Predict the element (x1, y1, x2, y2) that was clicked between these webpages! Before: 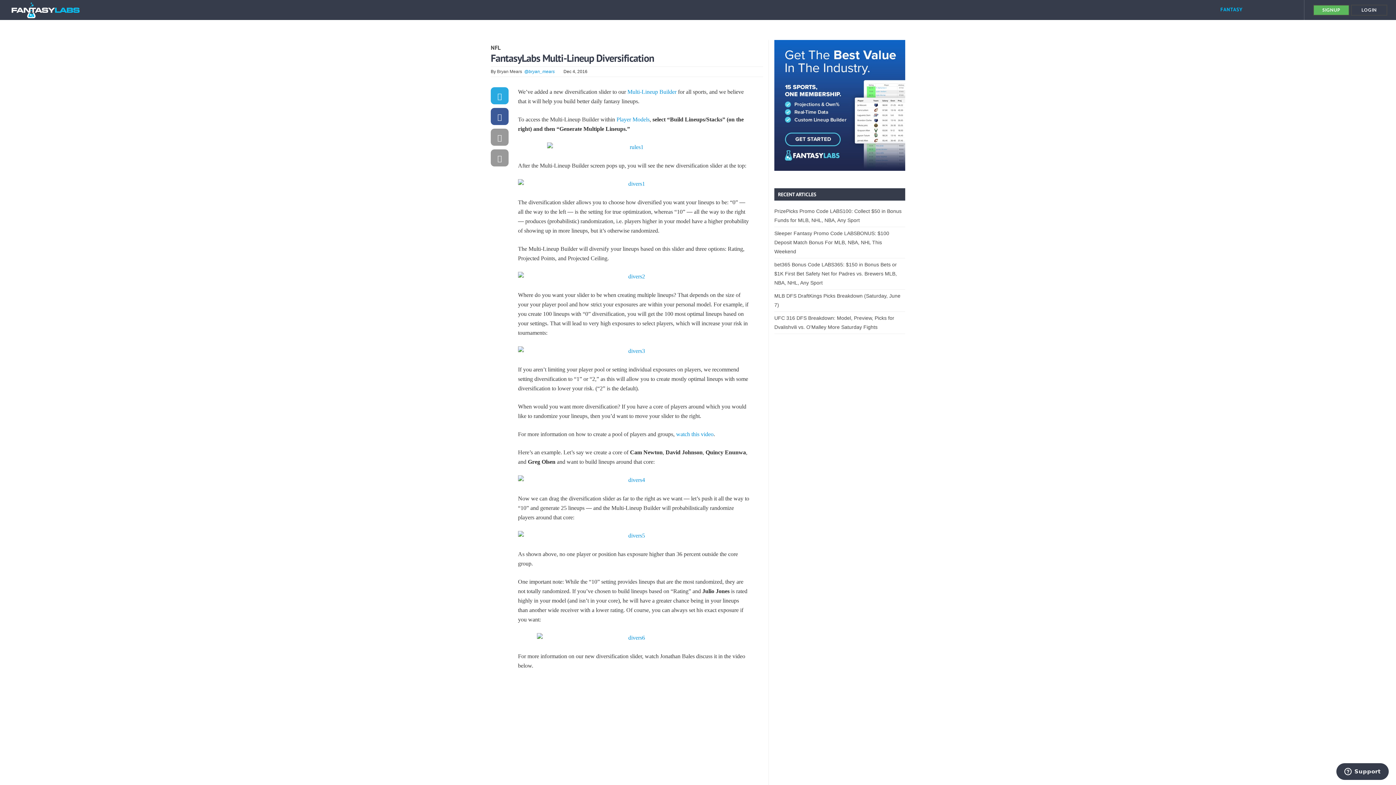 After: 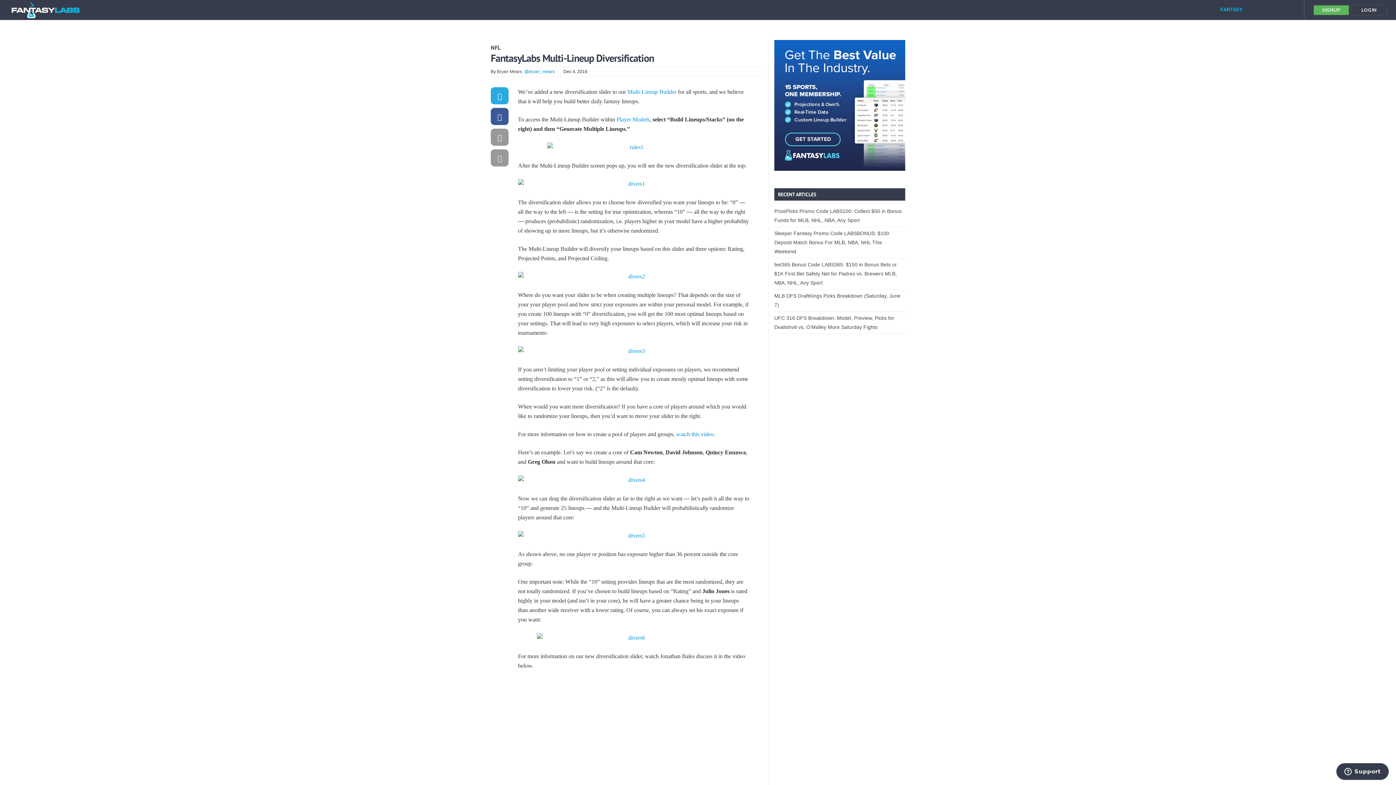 Action: bbox: (497, 114, 501, 121)